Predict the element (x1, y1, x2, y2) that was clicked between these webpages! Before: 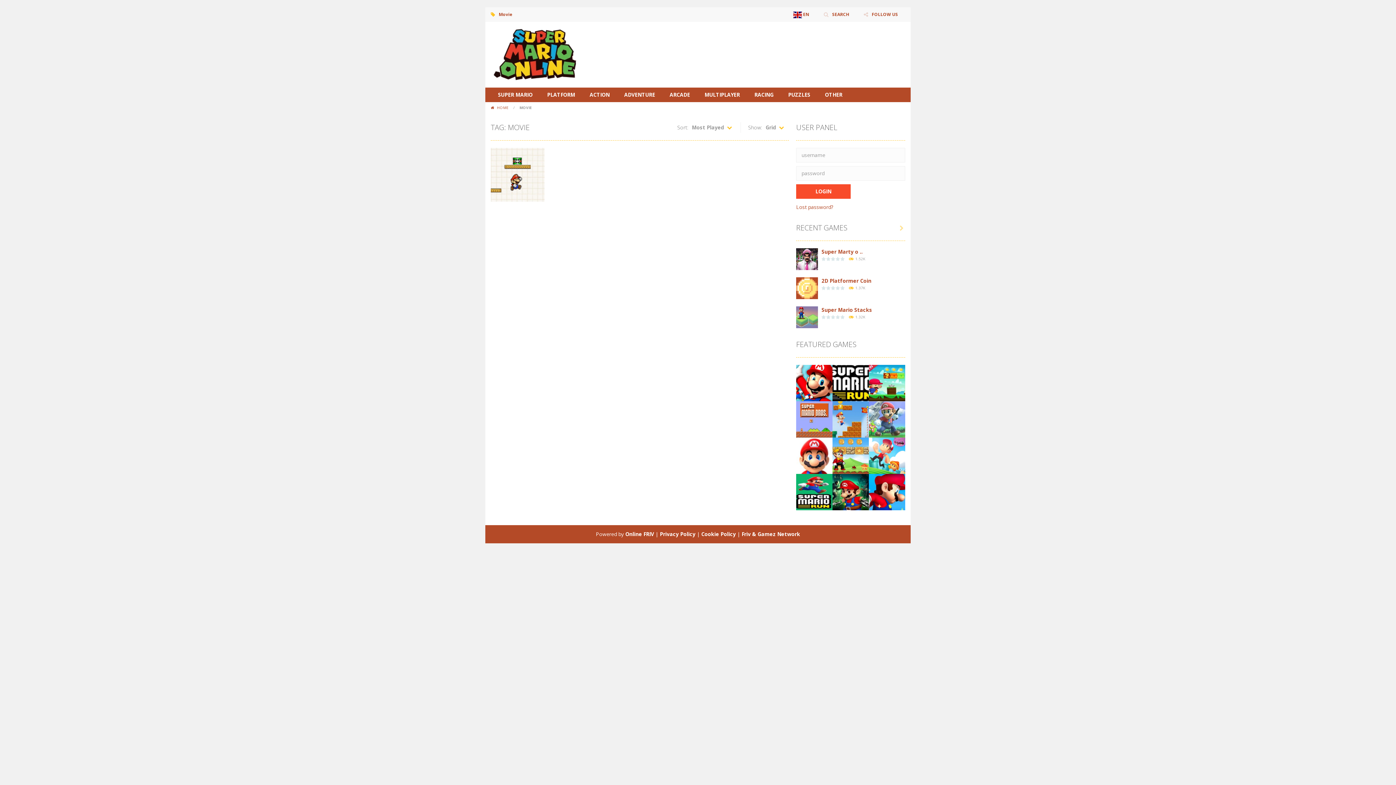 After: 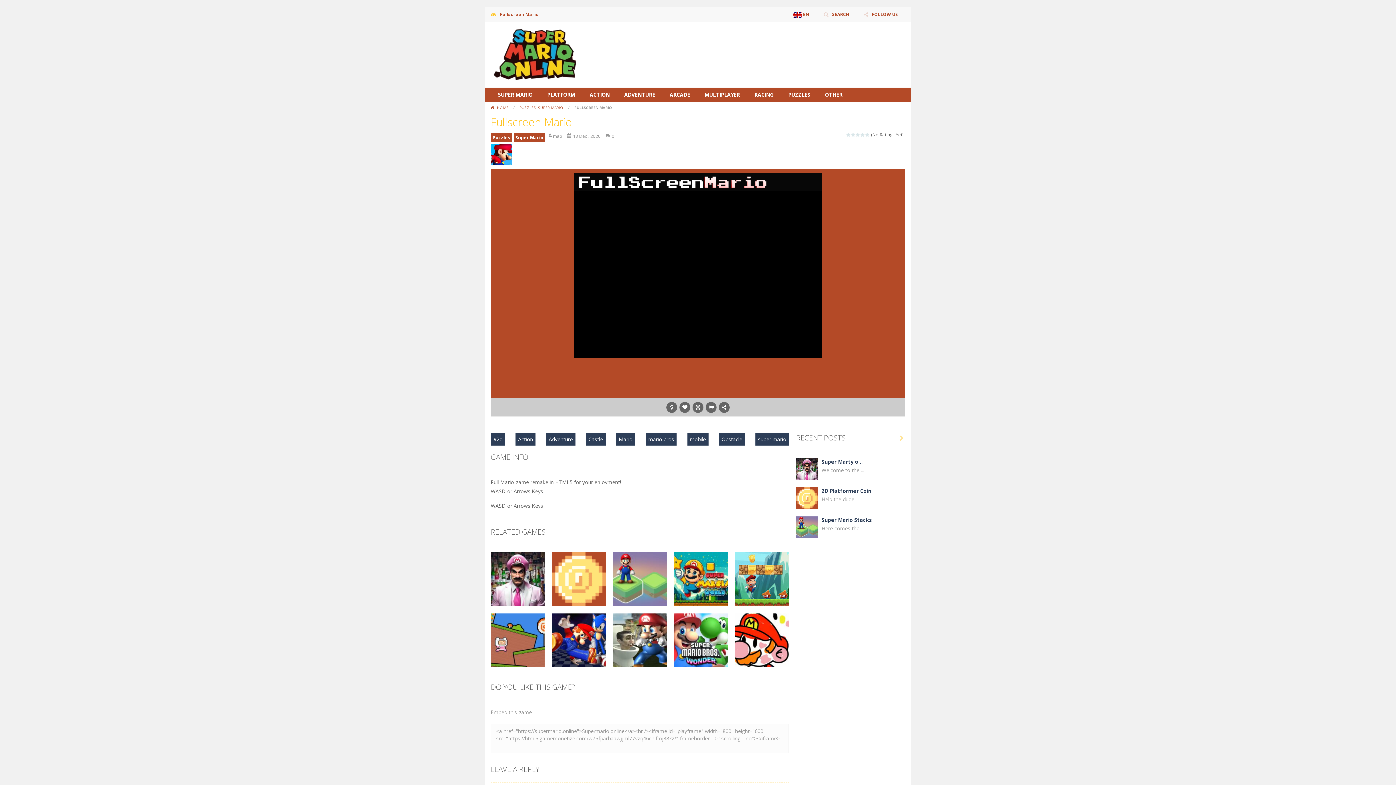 Action: label: Play bbox: (869, 488, 905, 495)